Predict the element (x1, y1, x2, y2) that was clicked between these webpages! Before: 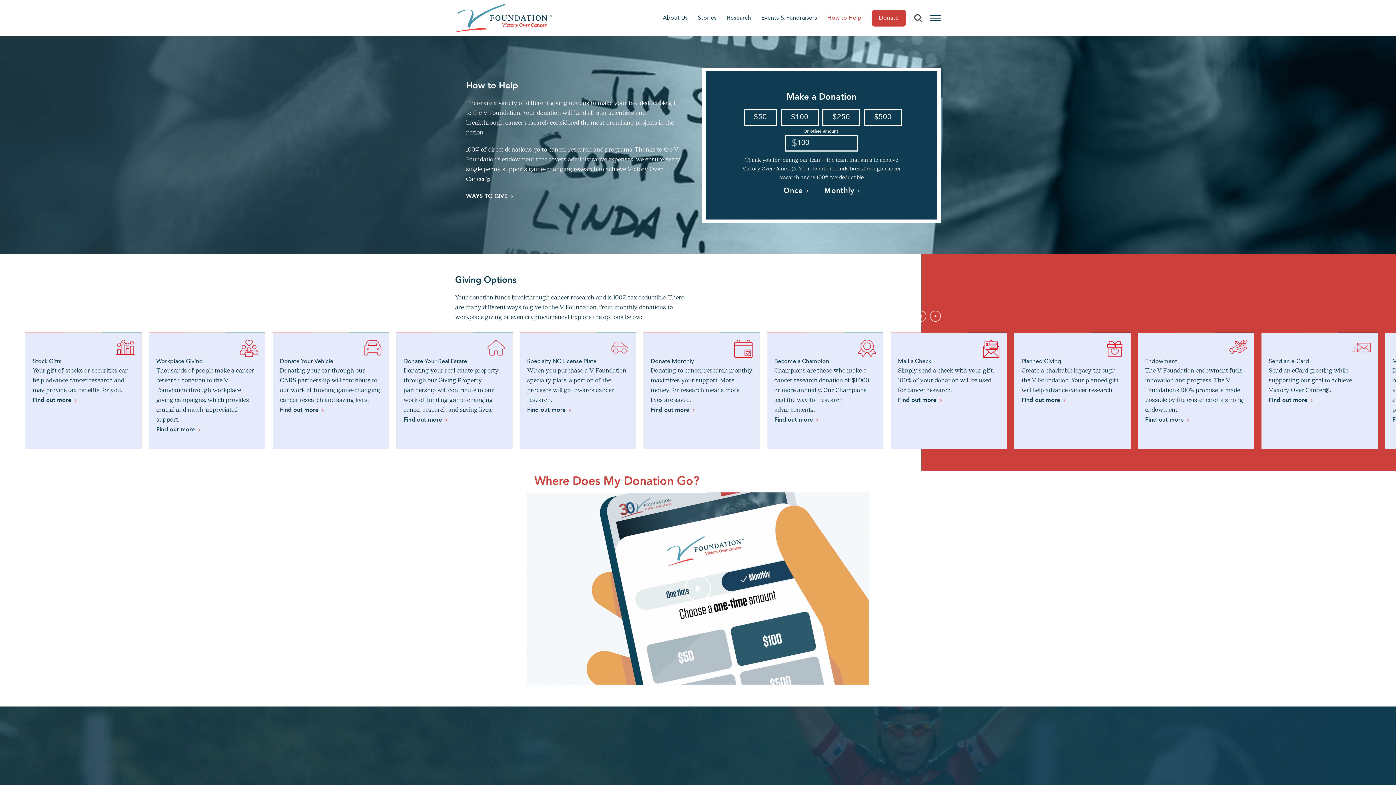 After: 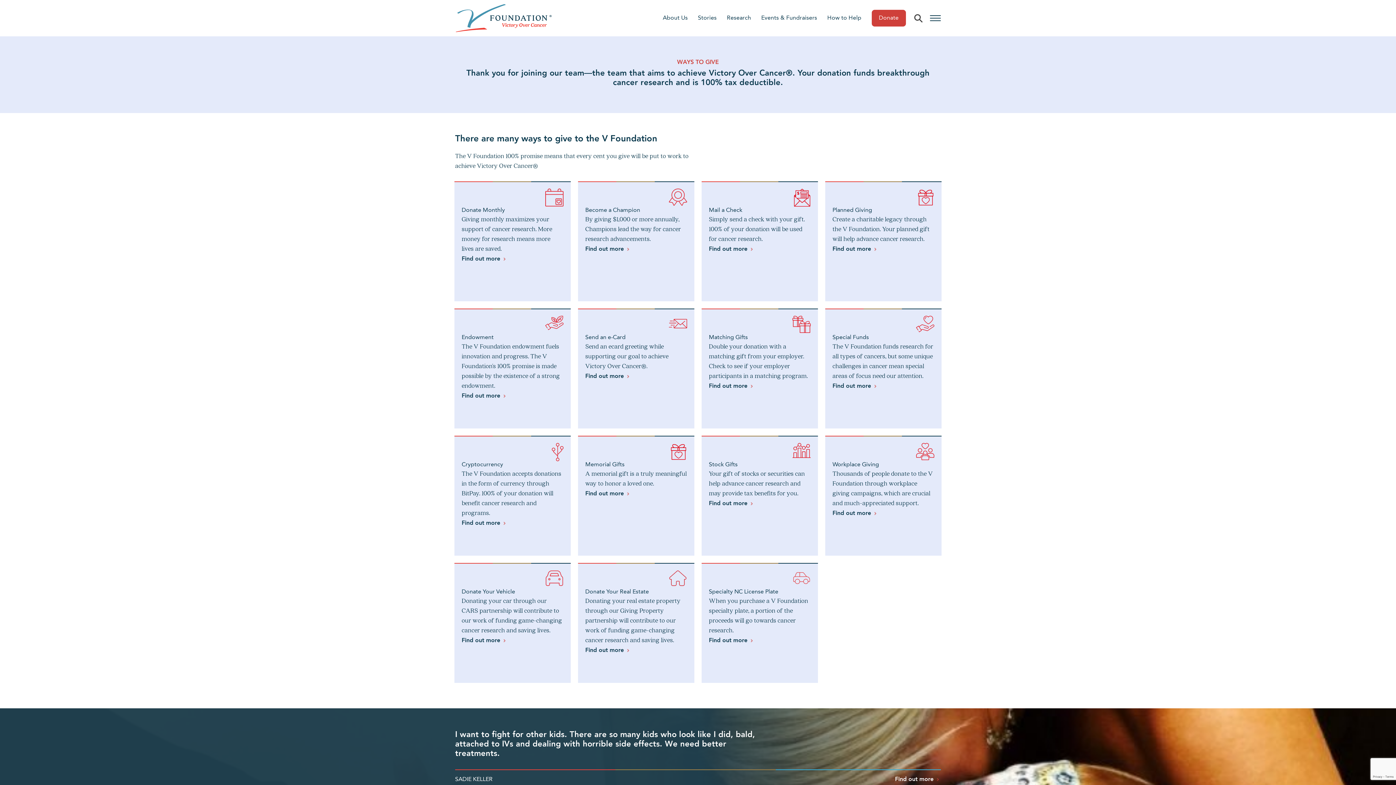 Action: label: WAYS TO GIVE bbox: (466, 191, 515, 202)